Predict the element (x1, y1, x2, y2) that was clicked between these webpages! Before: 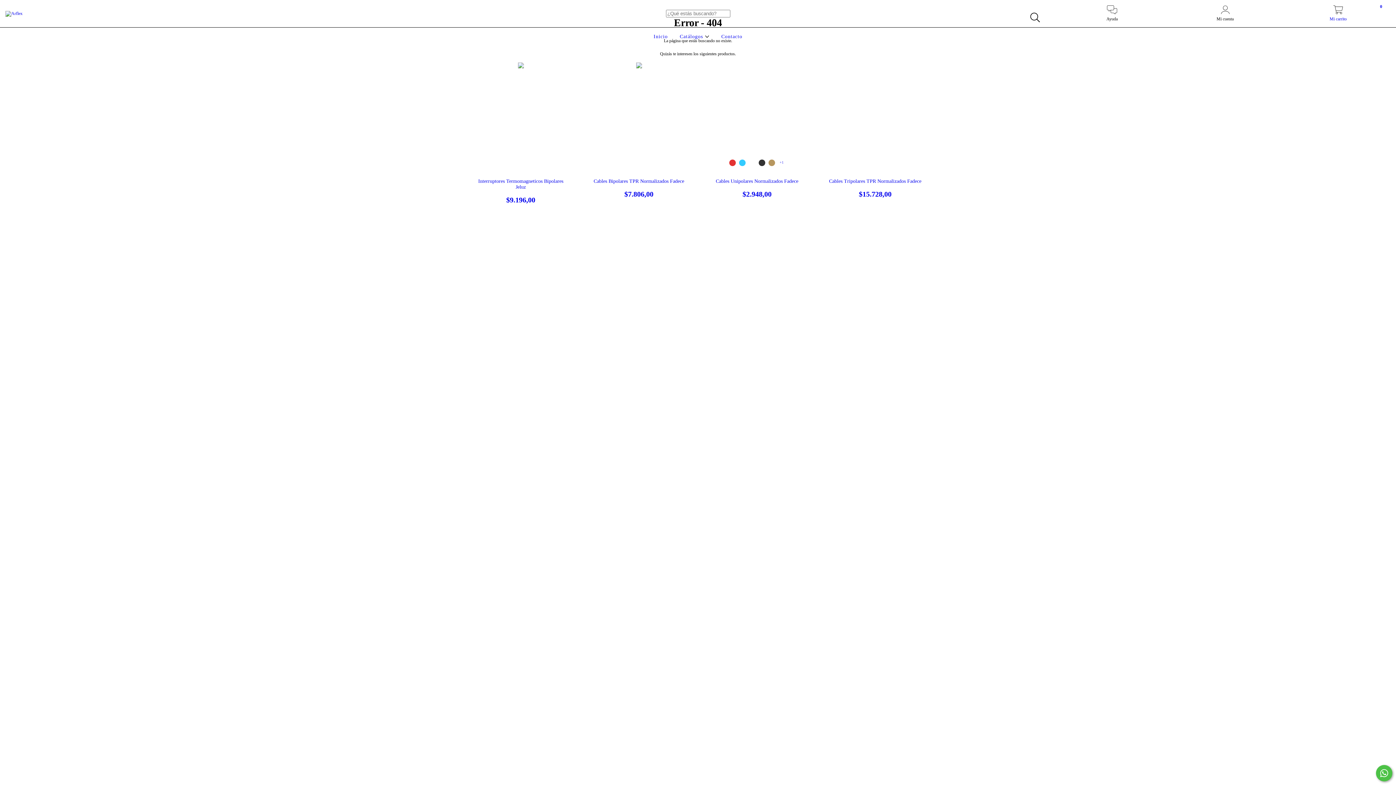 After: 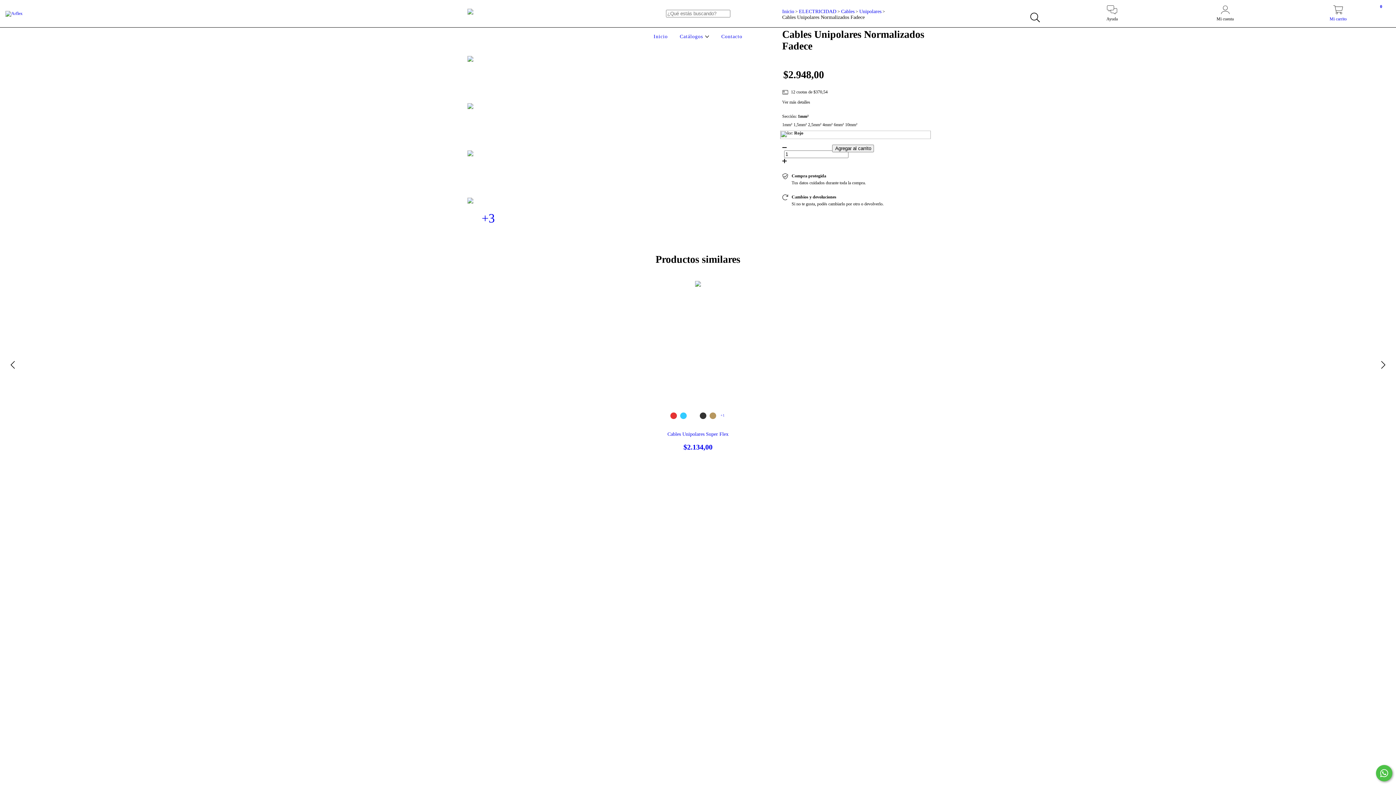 Action: bbox: (778, 159, 785, 166) label: +1